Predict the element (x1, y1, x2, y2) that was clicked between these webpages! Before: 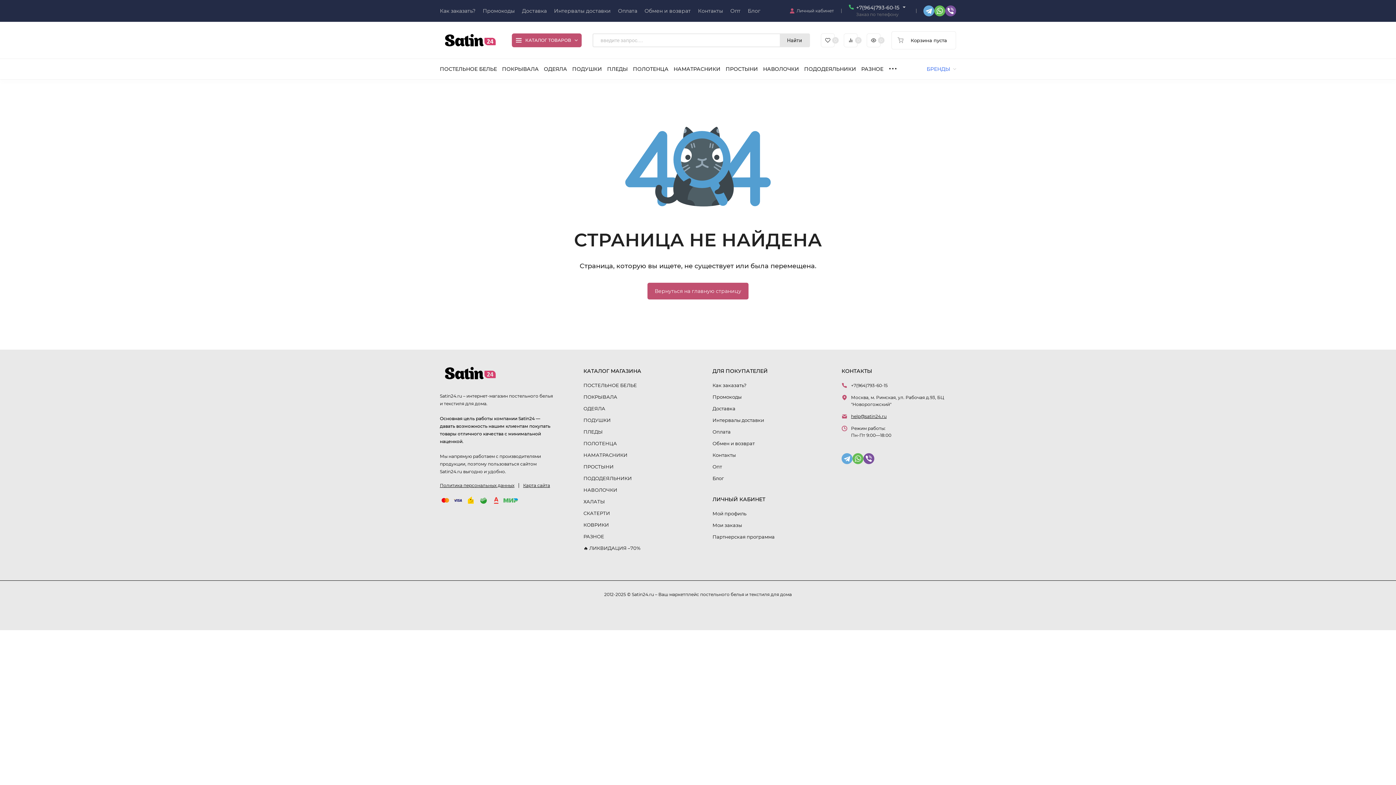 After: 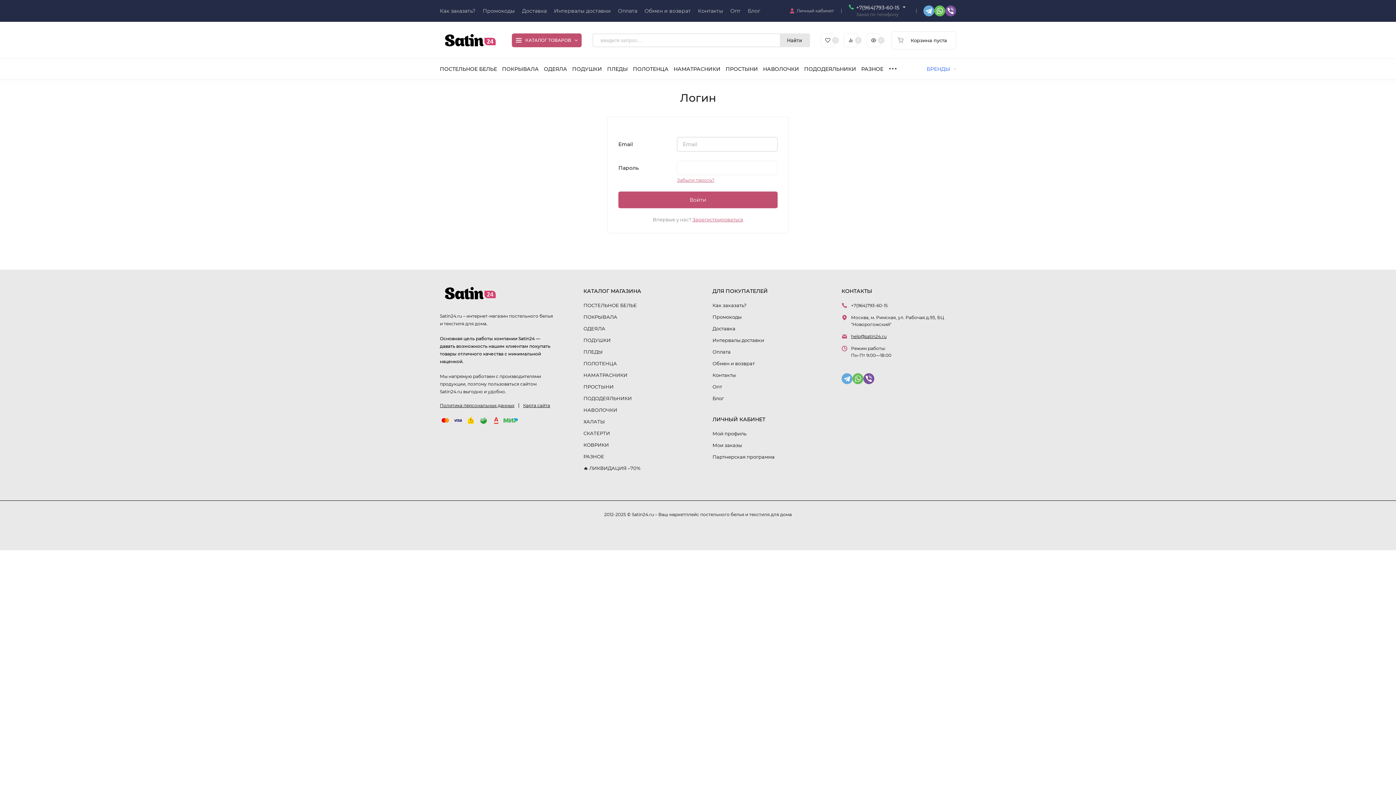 Action: bbox: (789, 8, 834, 13) label: Личный кабинет